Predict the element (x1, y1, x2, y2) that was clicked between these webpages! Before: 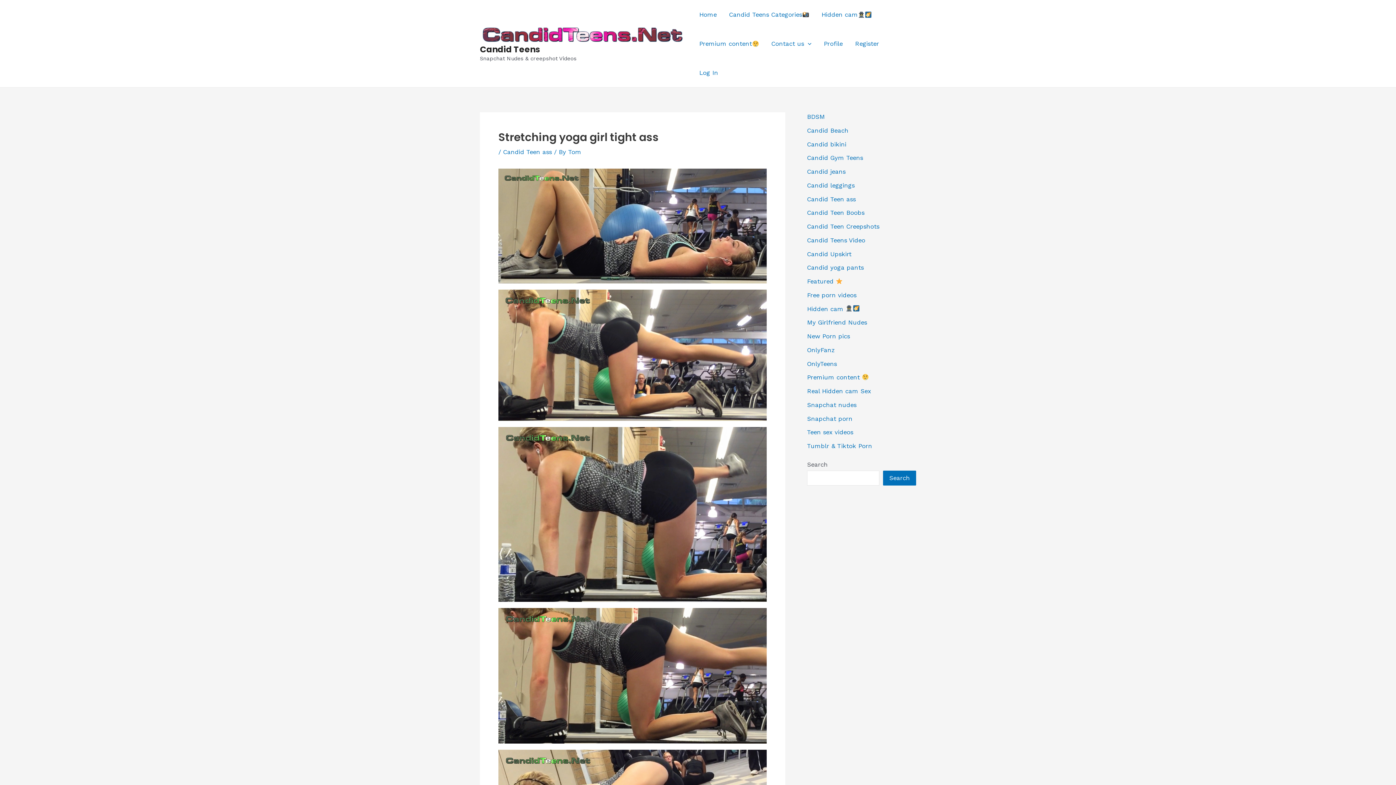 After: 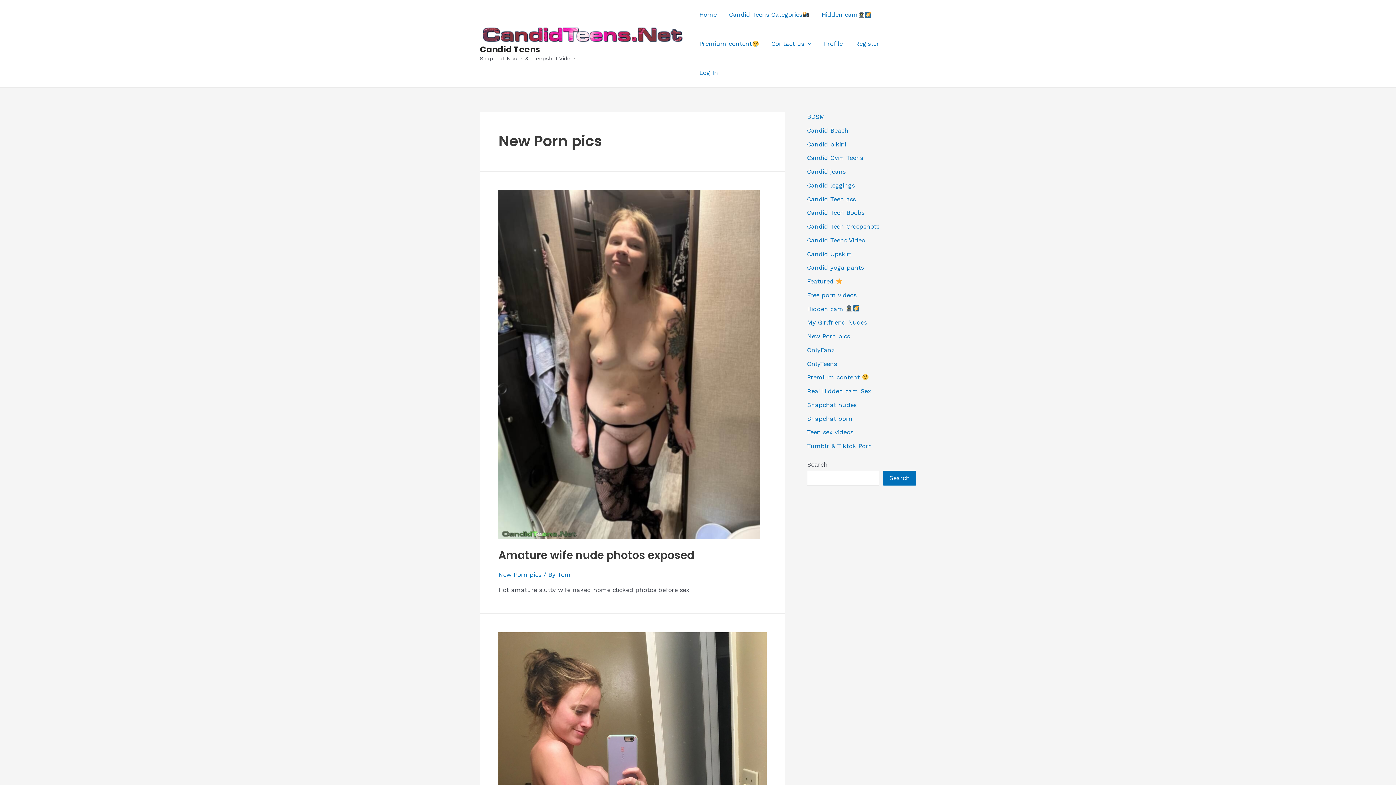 Action: label: New Porn pics bbox: (807, 332, 850, 340)